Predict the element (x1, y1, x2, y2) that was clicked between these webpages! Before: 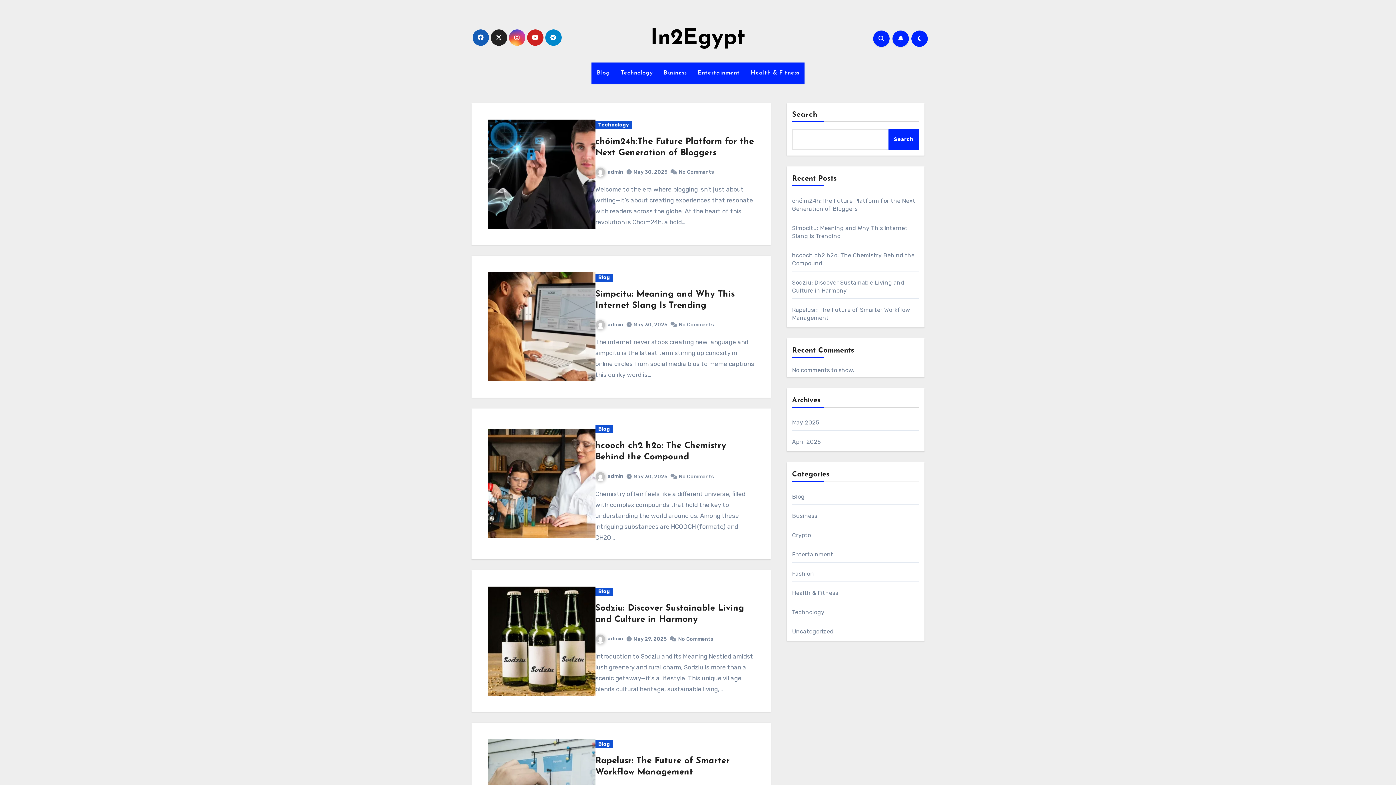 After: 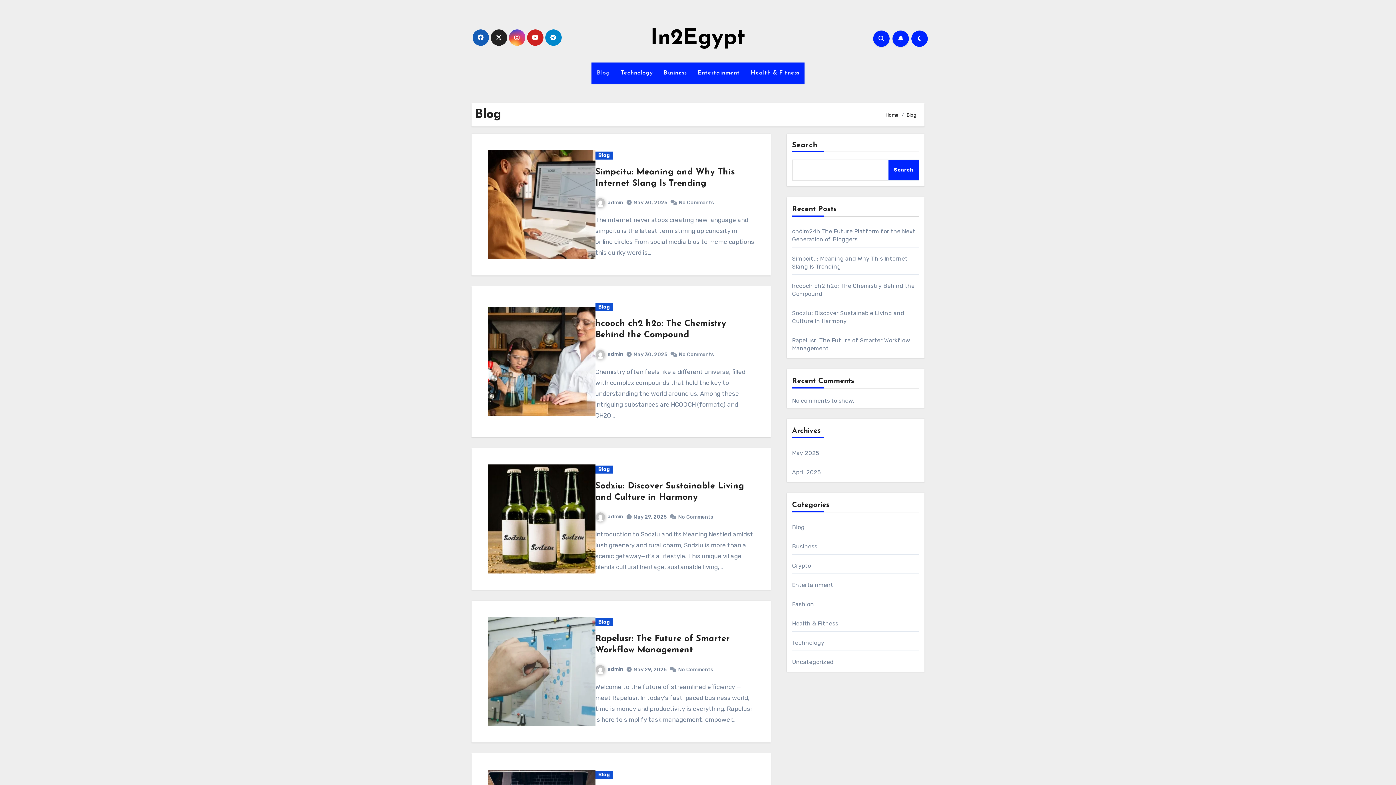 Action: bbox: (595, 740, 612, 748) label: Blog